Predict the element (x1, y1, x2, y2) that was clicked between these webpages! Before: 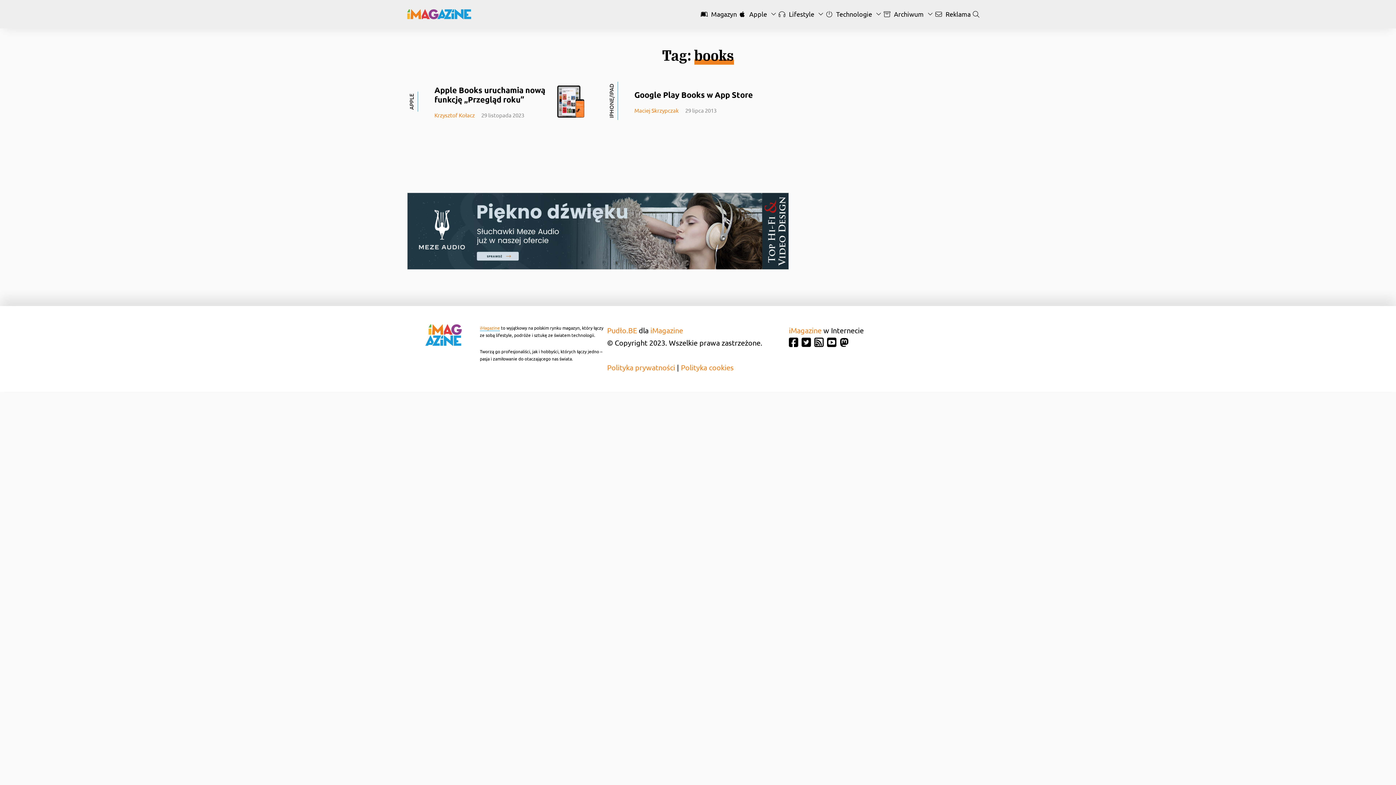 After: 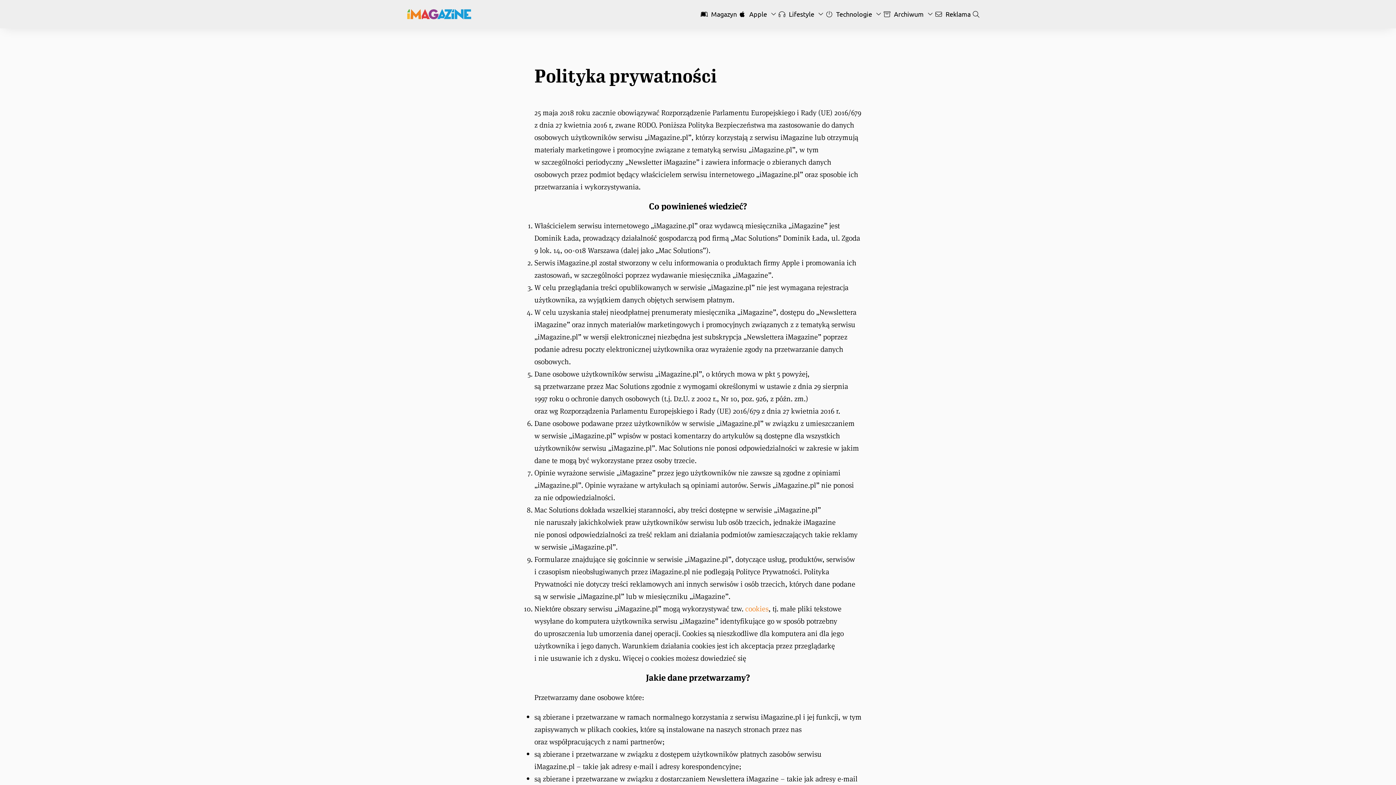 Action: bbox: (607, 362, 675, 371) label: Polityka prywatności